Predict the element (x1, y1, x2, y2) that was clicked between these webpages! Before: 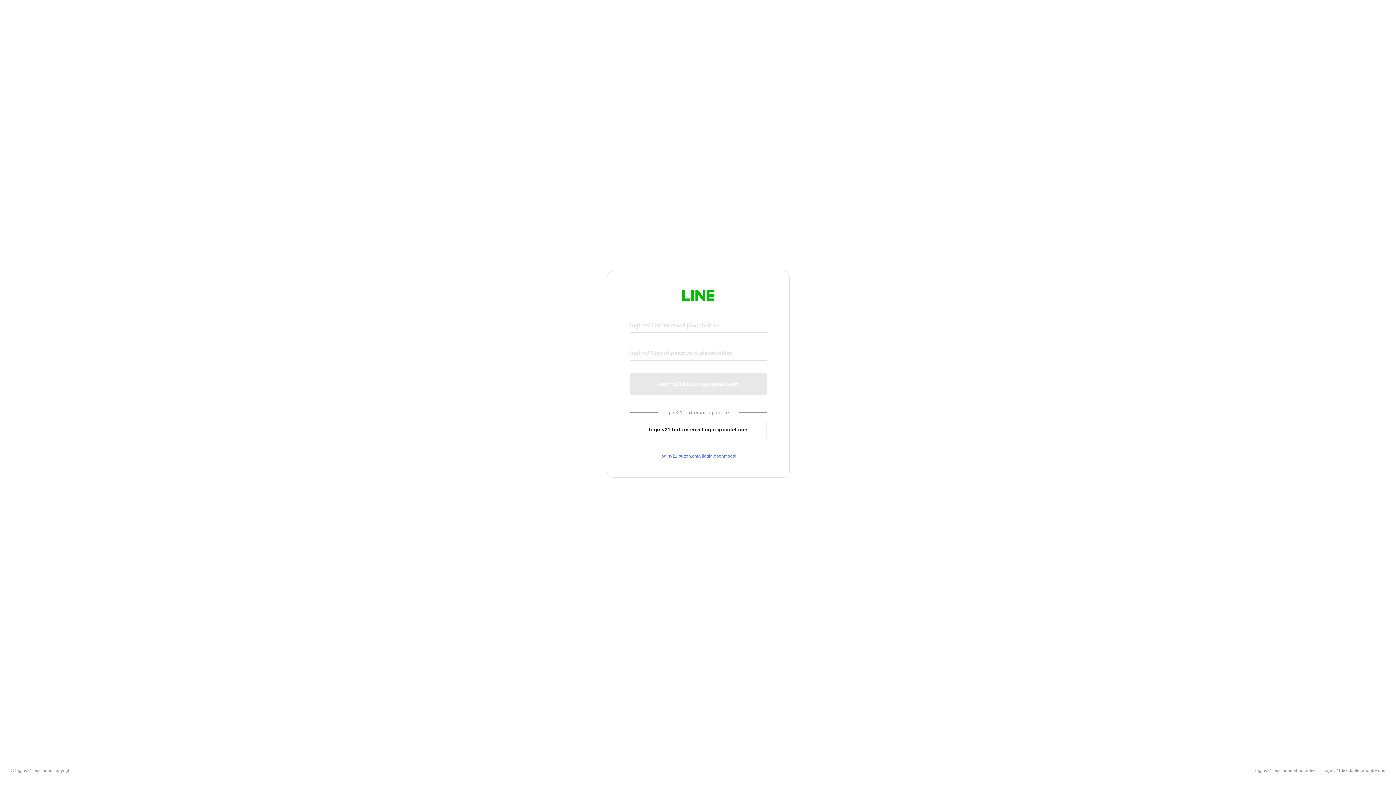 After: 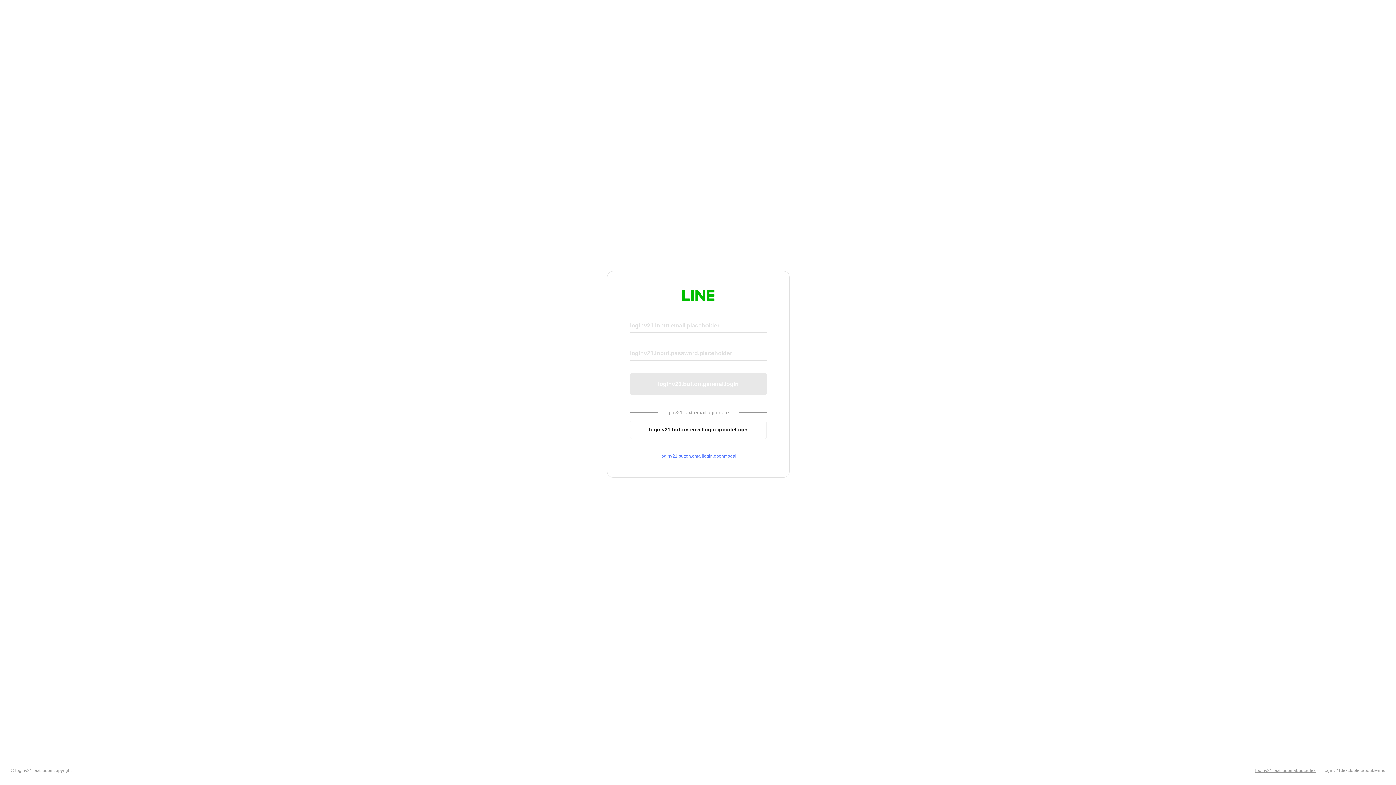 Action: bbox: (1255, 768, 1316, 773) label: loginv21.text.footer.about.rules